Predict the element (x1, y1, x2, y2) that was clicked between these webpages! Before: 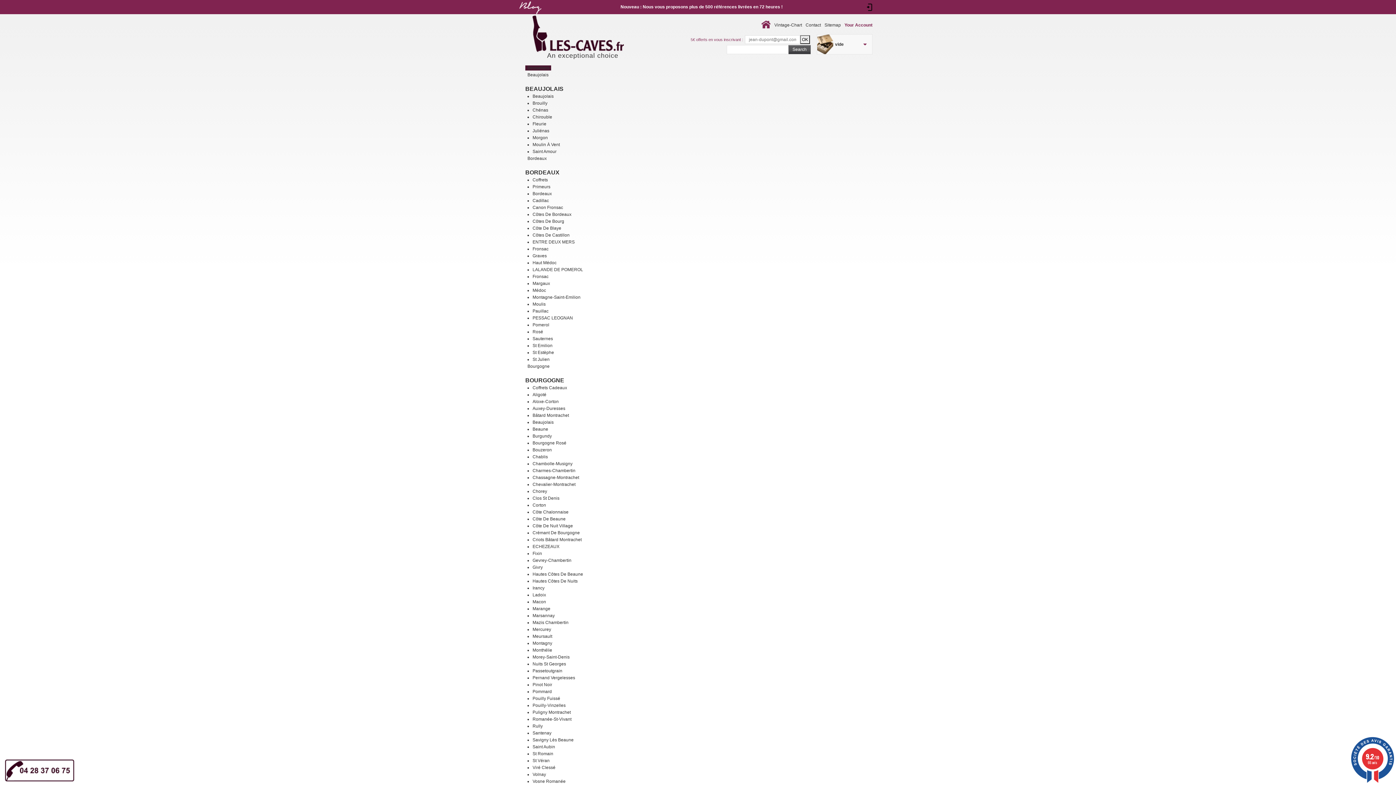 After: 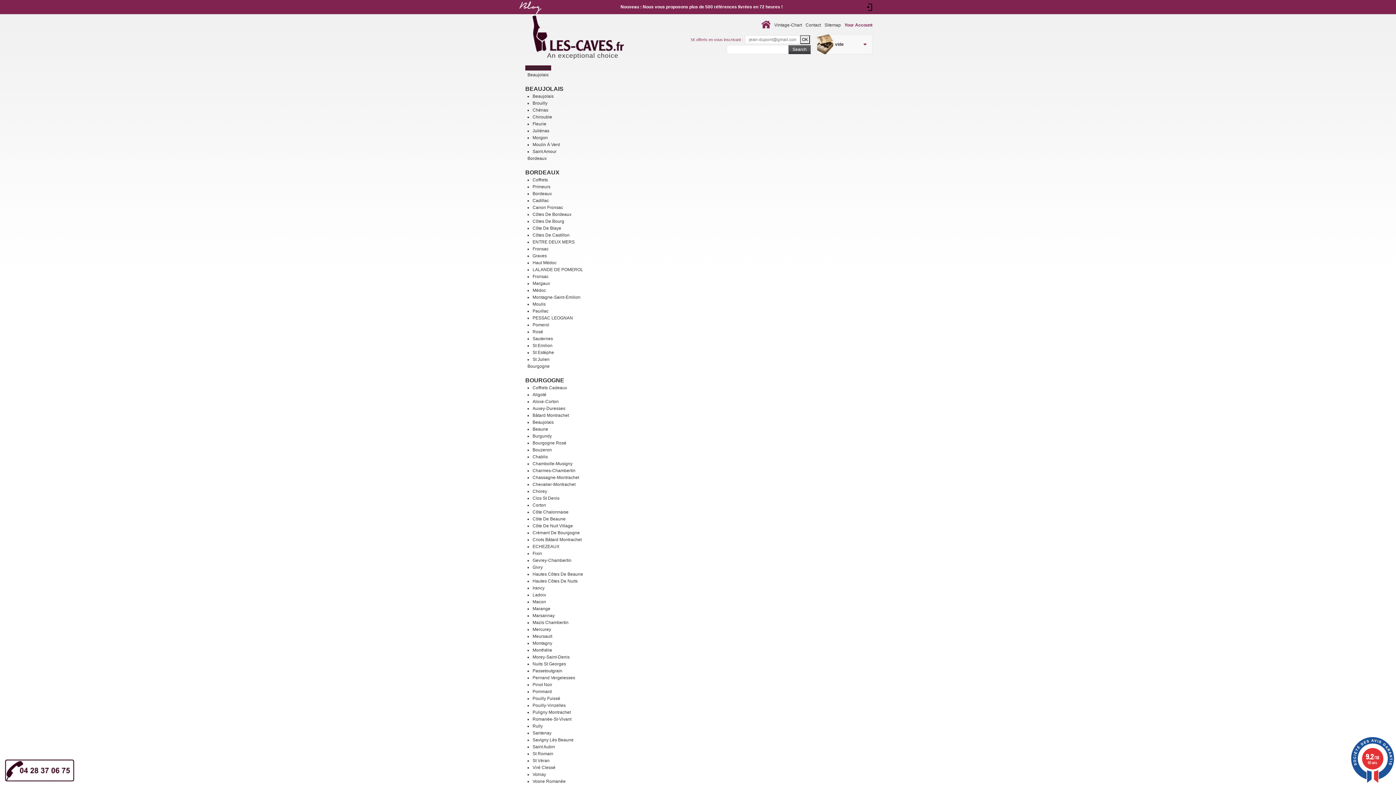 Action: label: Pouilly-Vinzelles bbox: (532, 703, 565, 708)